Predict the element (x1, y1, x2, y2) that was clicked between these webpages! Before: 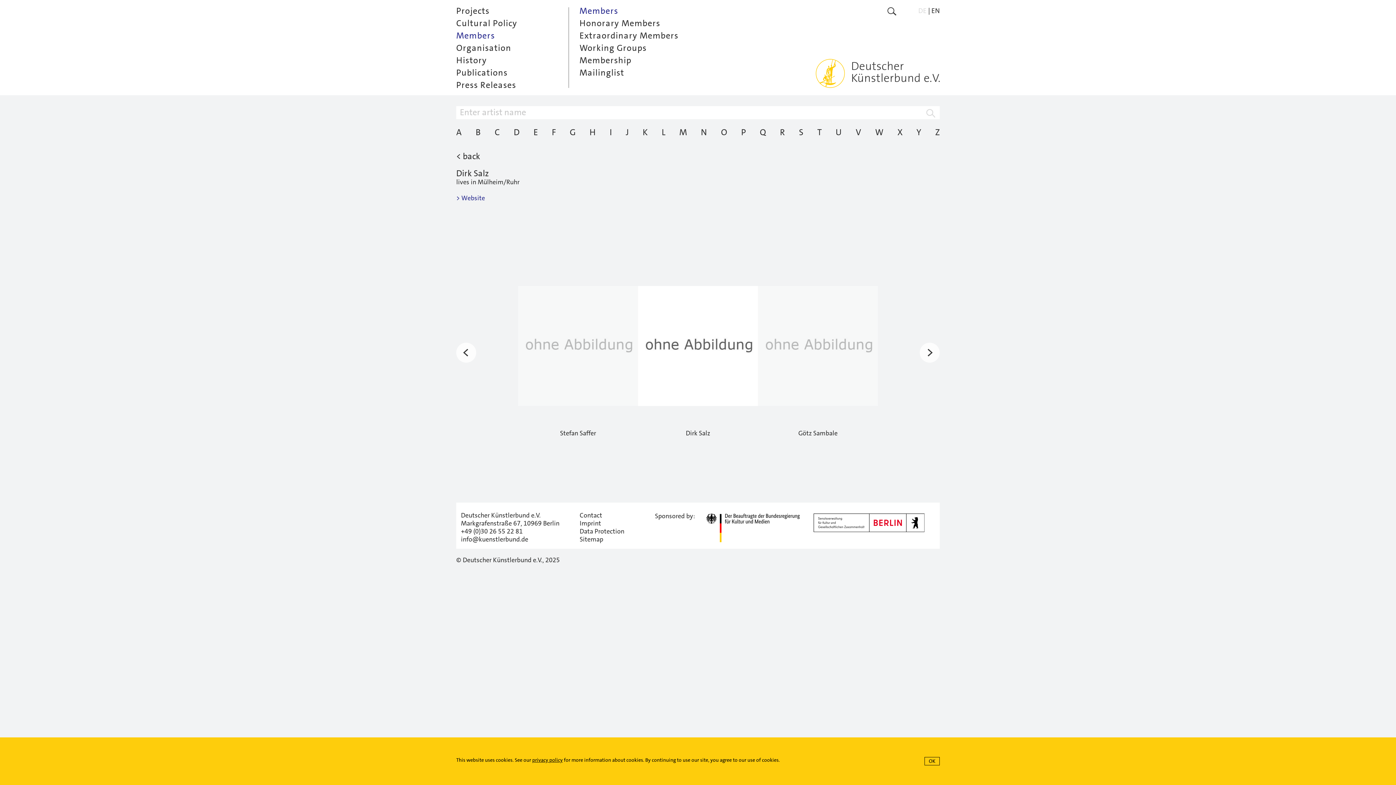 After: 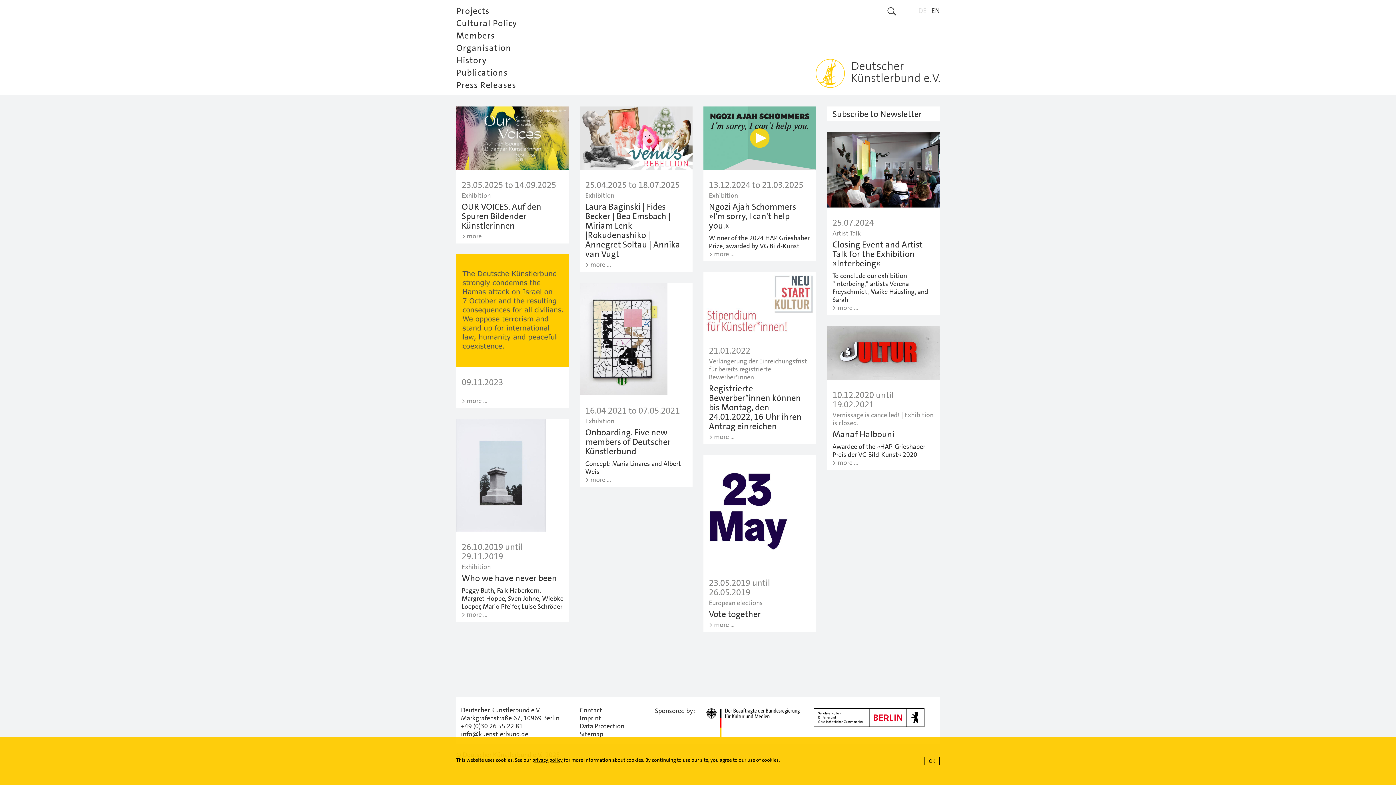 Action: bbox: (897, 127, 902, 137) label: X